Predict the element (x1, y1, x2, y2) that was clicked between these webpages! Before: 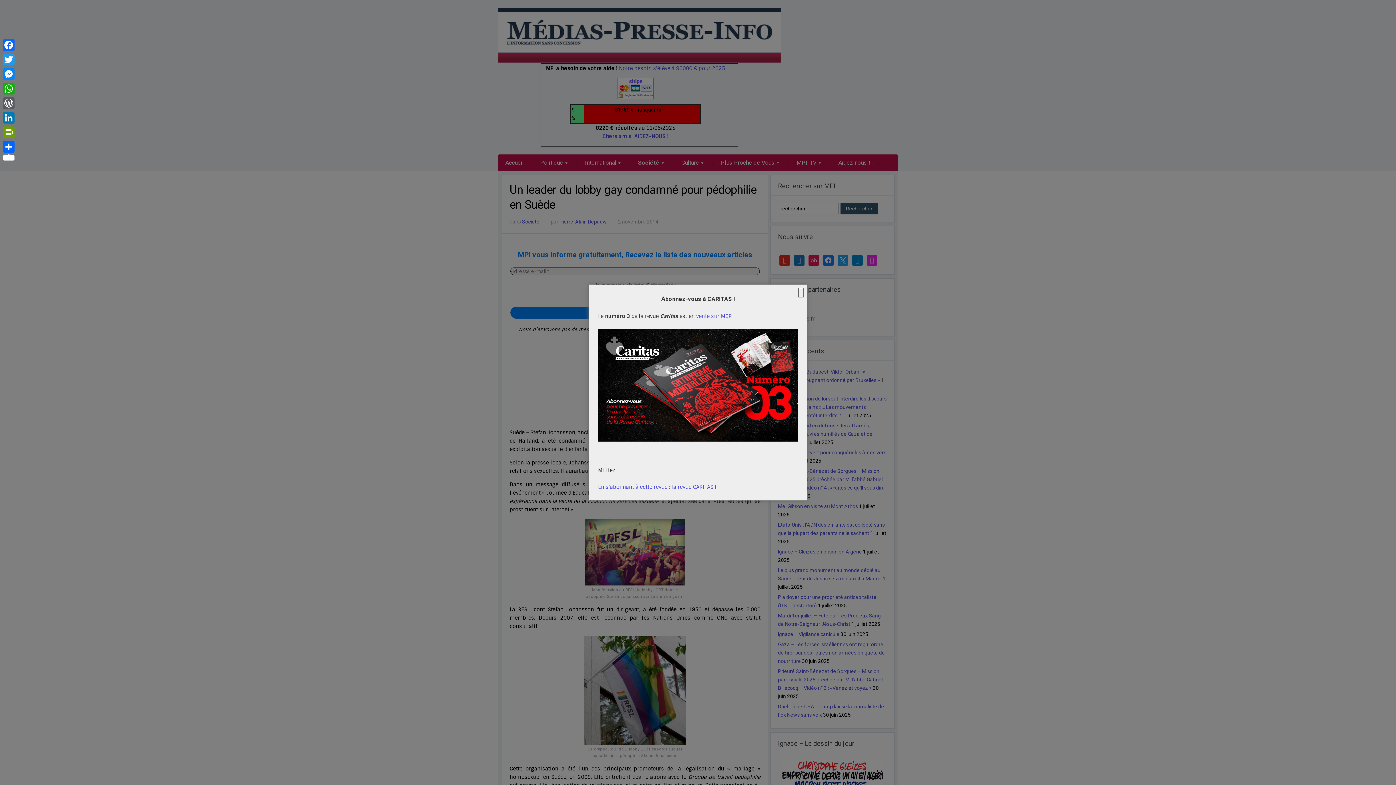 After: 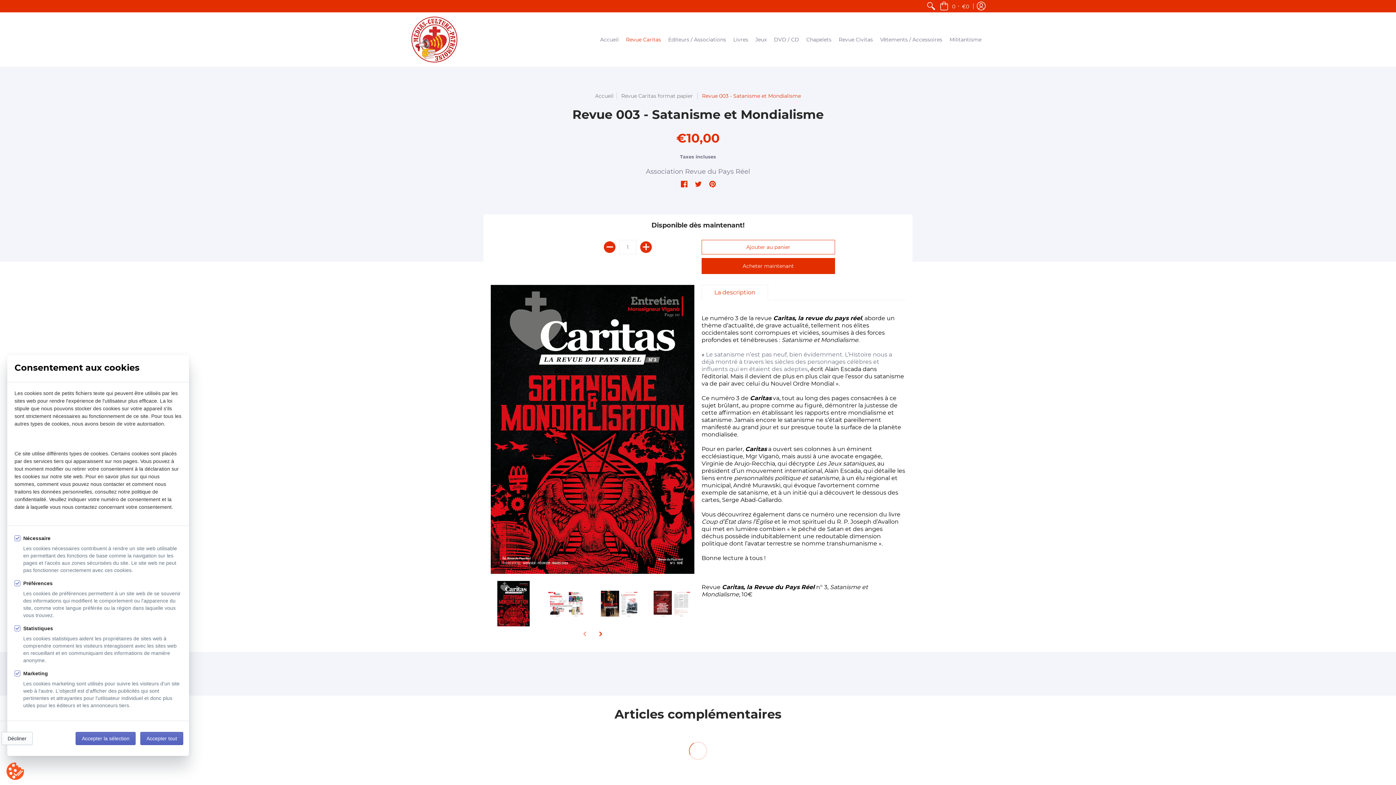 Action: bbox: (598, 381, 798, 388)